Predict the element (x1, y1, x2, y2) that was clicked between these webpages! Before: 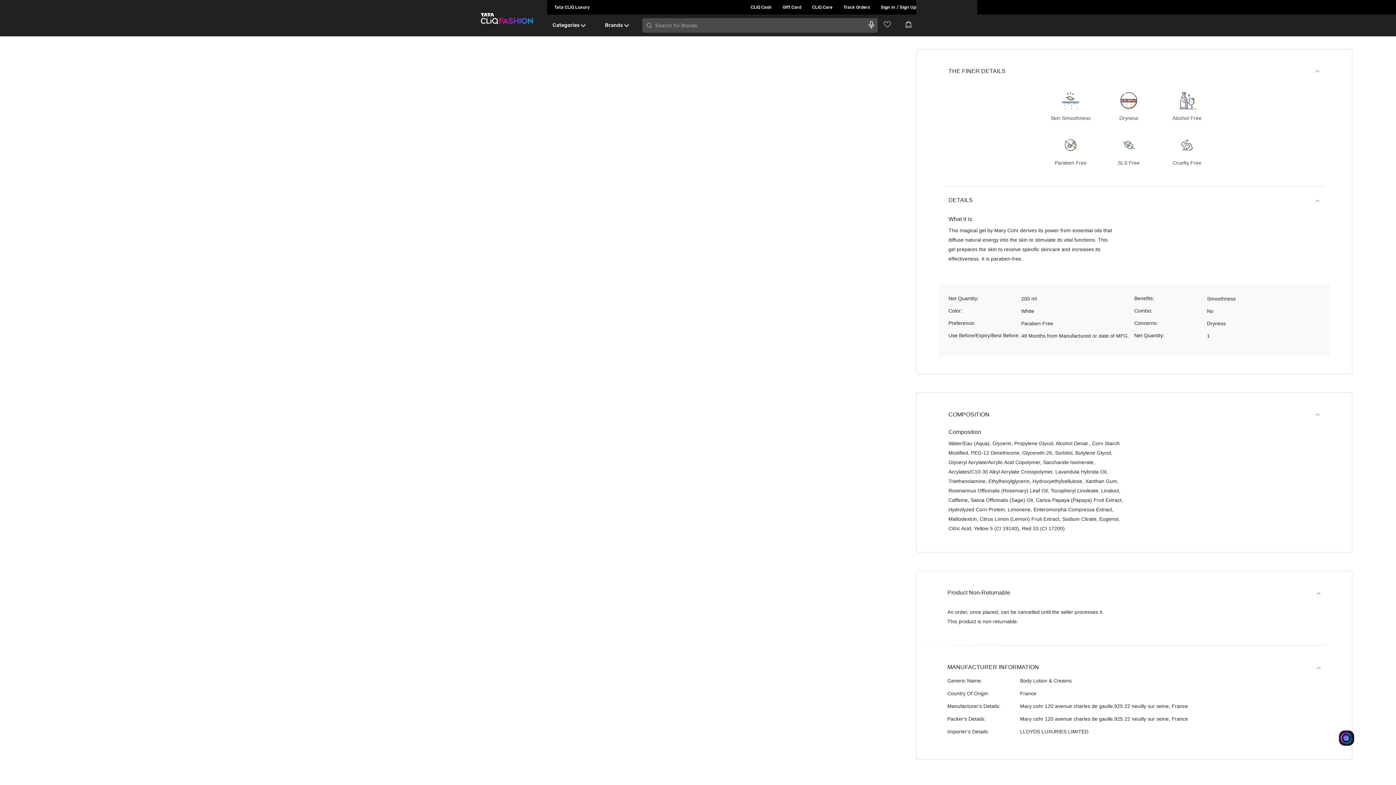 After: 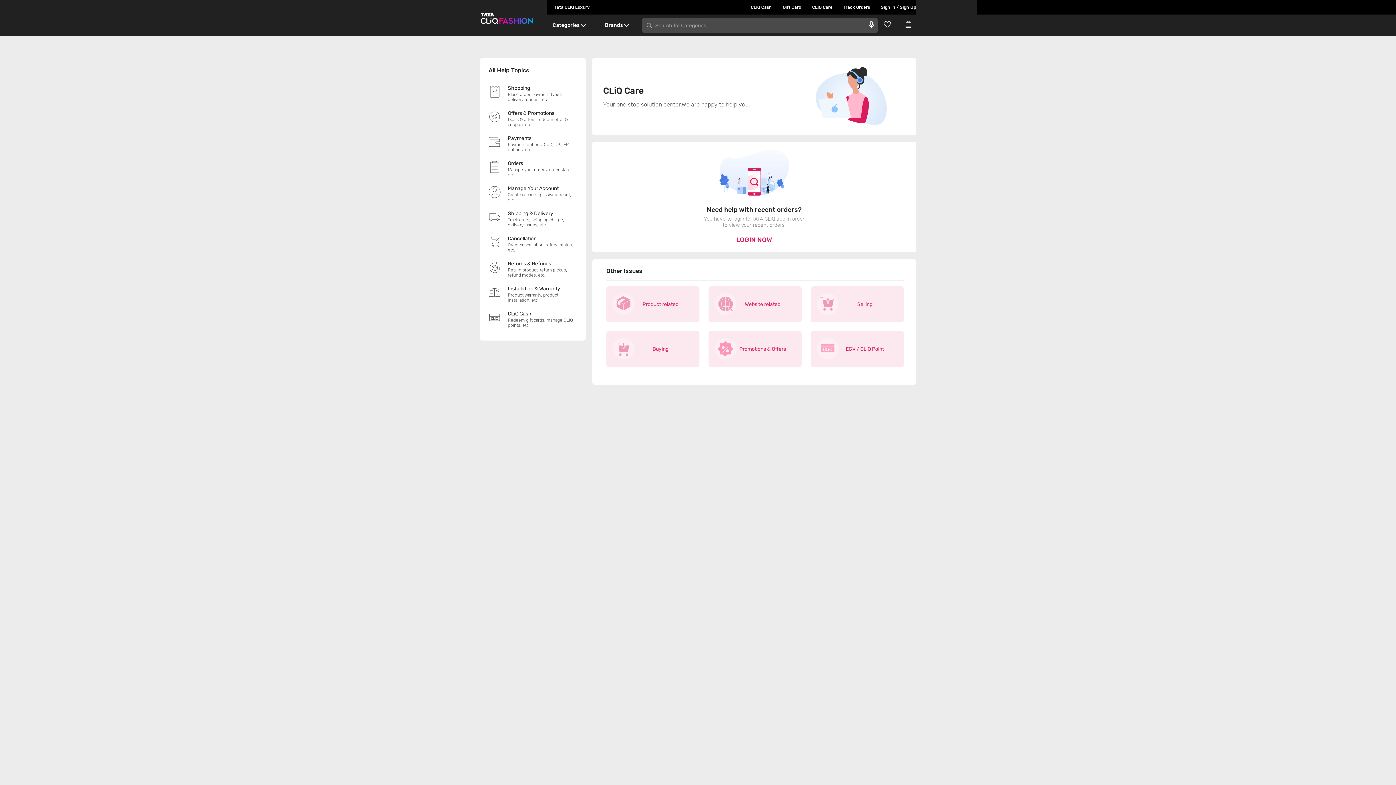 Action: bbox: (801, 0, 832, 14) label: CLiQ Care